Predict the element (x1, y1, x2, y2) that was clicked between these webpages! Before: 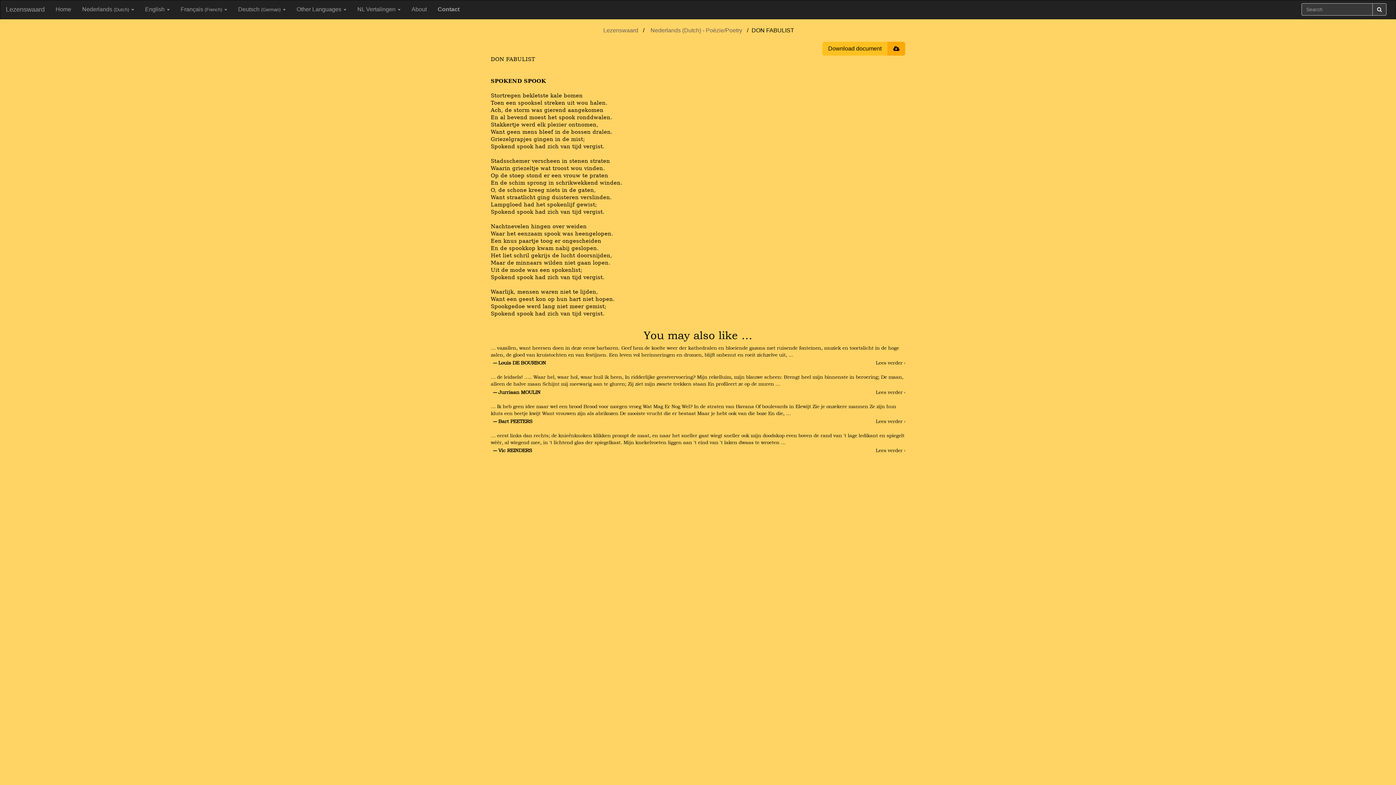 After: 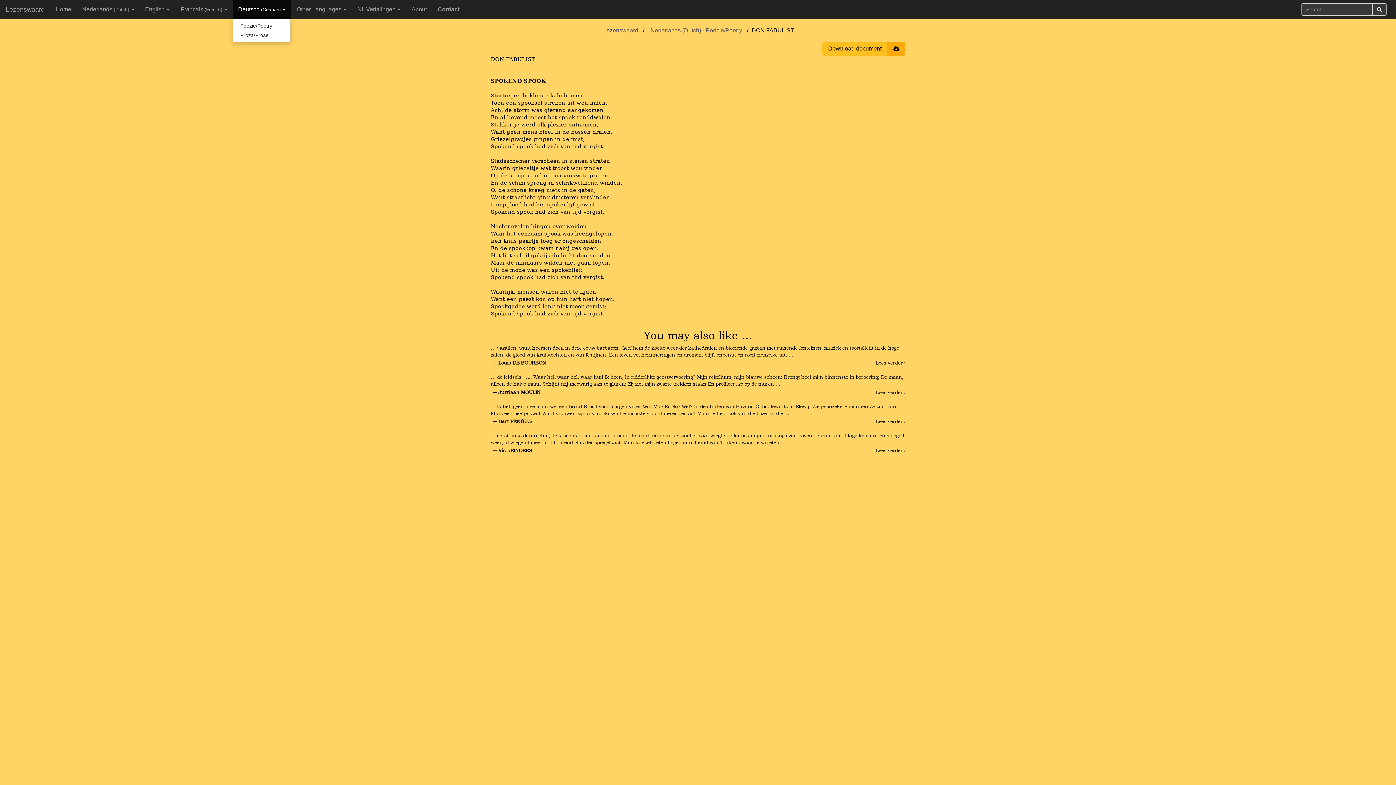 Action: label: Deutsch (German)  bbox: (232, 0, 291, 18)